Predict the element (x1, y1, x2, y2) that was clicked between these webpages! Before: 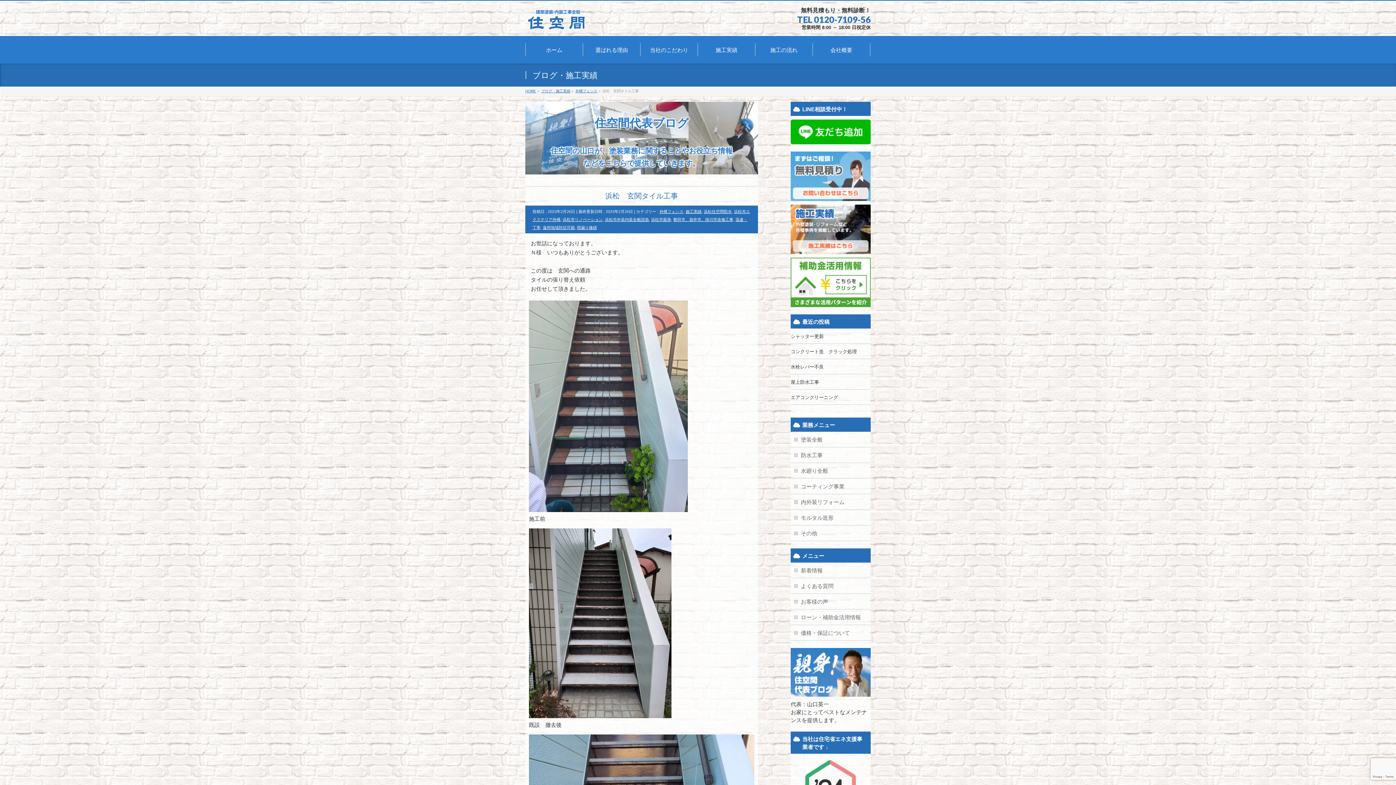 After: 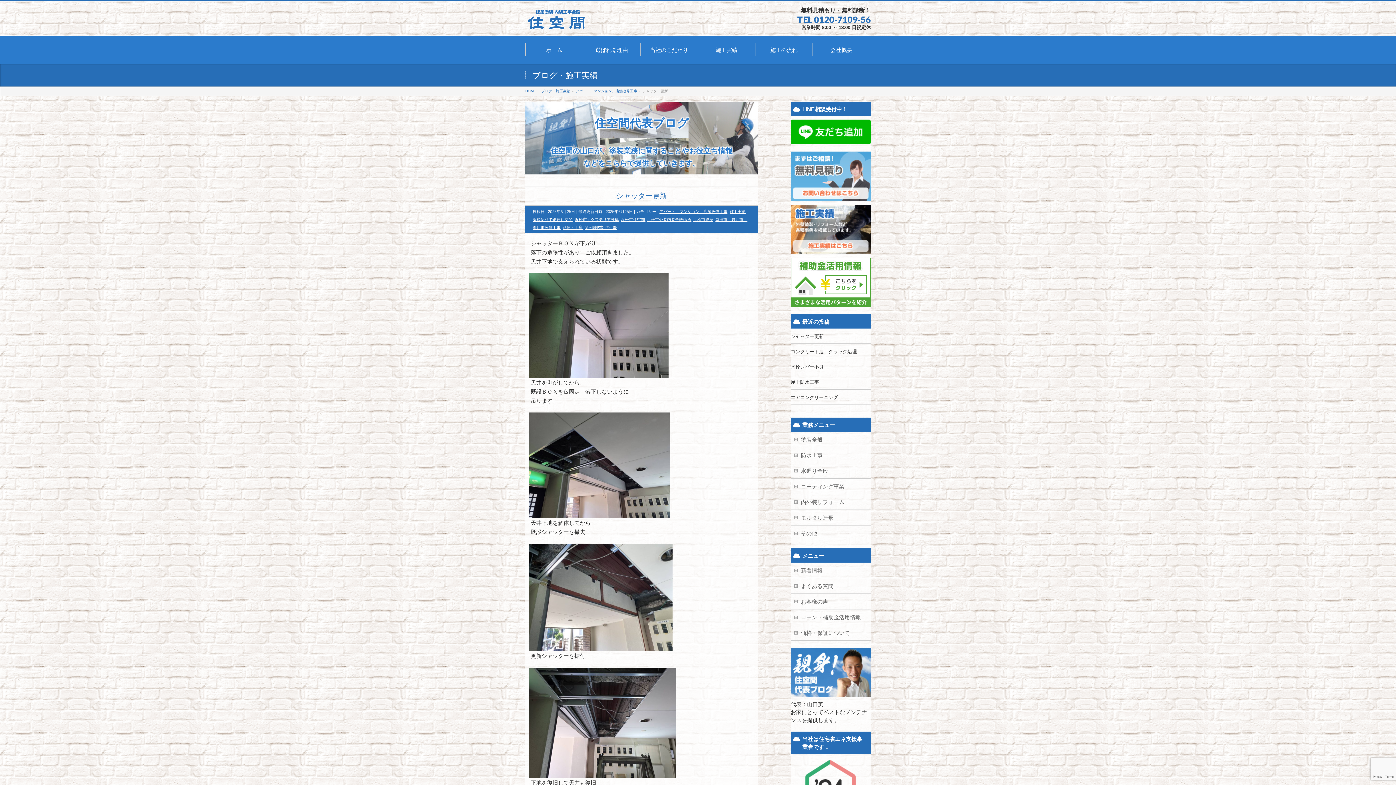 Action: bbox: (790, 333, 824, 339) label: シャッター更新